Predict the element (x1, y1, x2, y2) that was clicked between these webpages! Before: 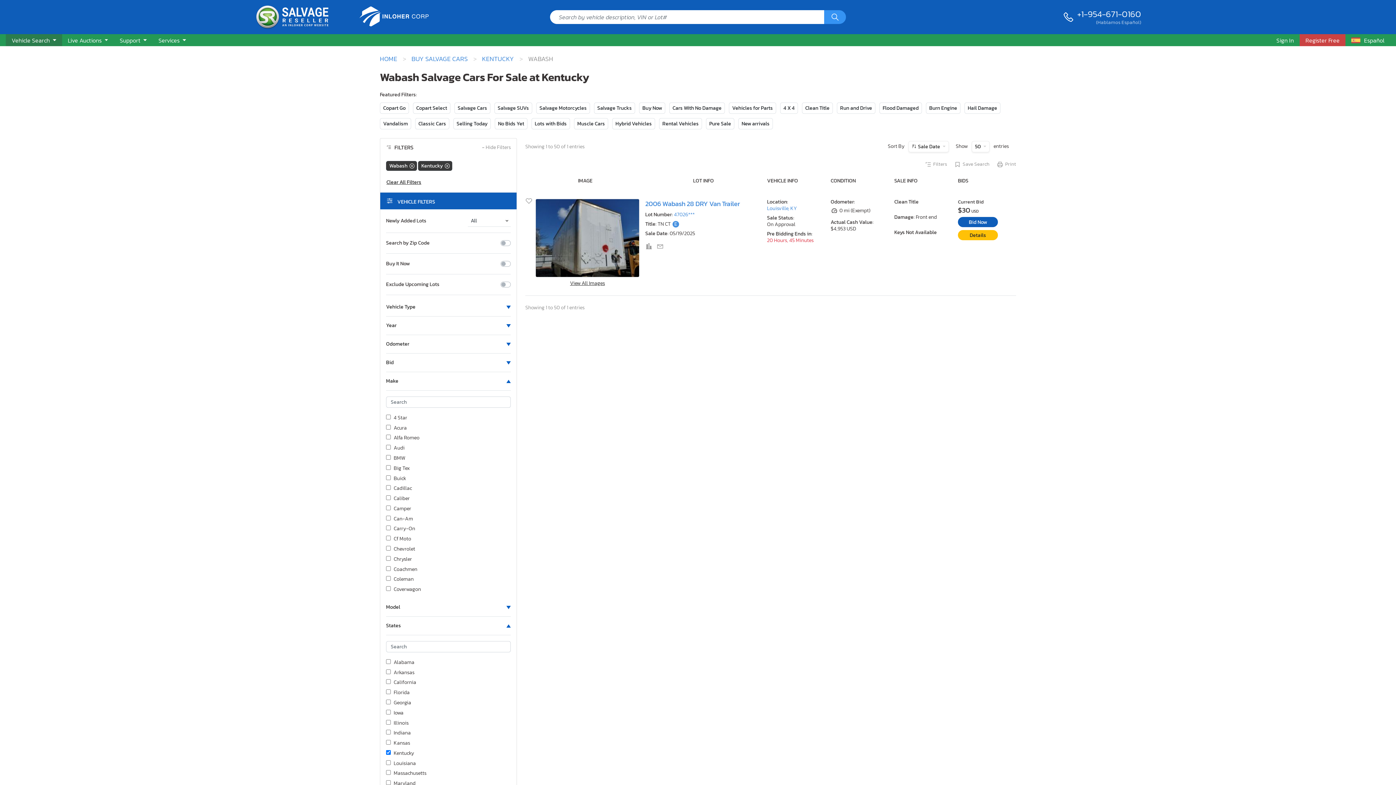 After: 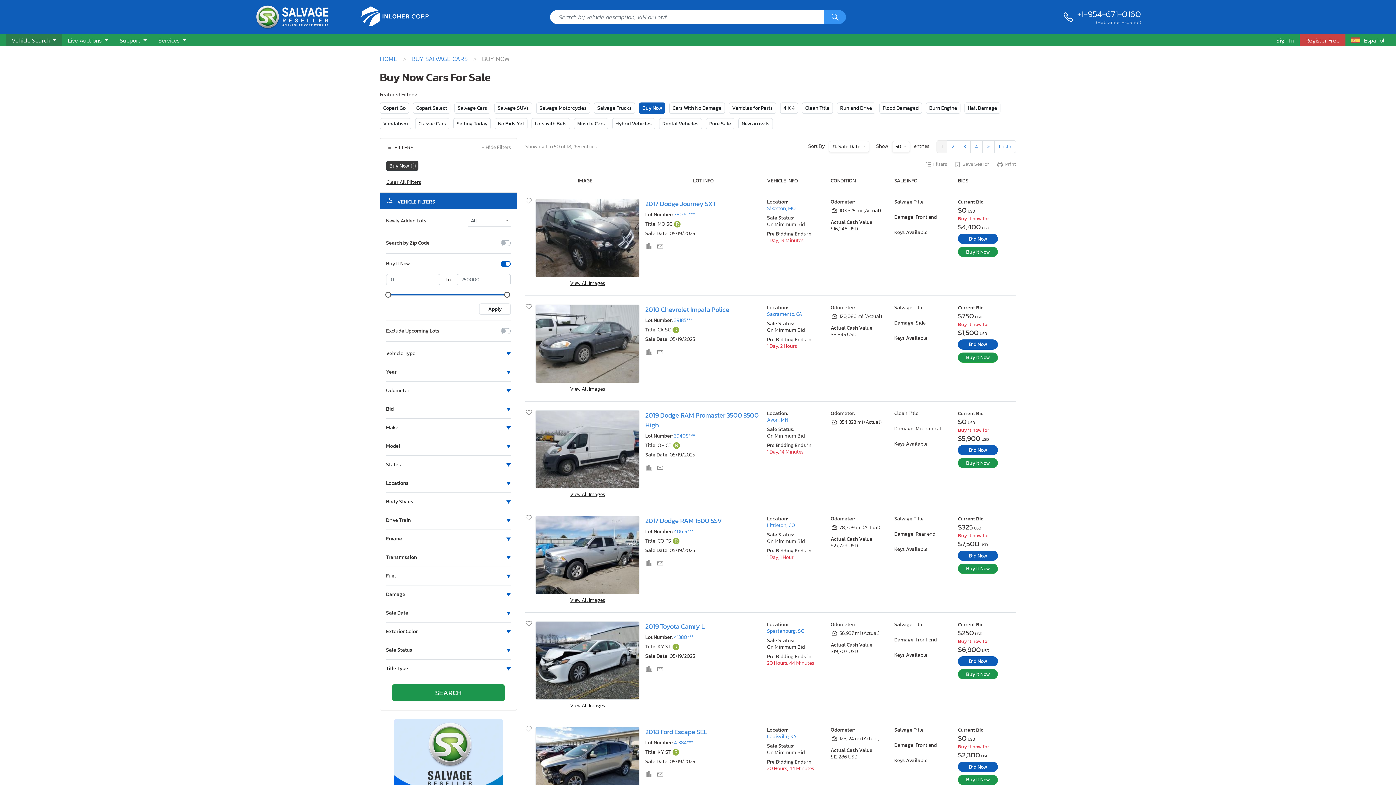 Action: bbox: (639, 102, 665, 113) label: Buy Now